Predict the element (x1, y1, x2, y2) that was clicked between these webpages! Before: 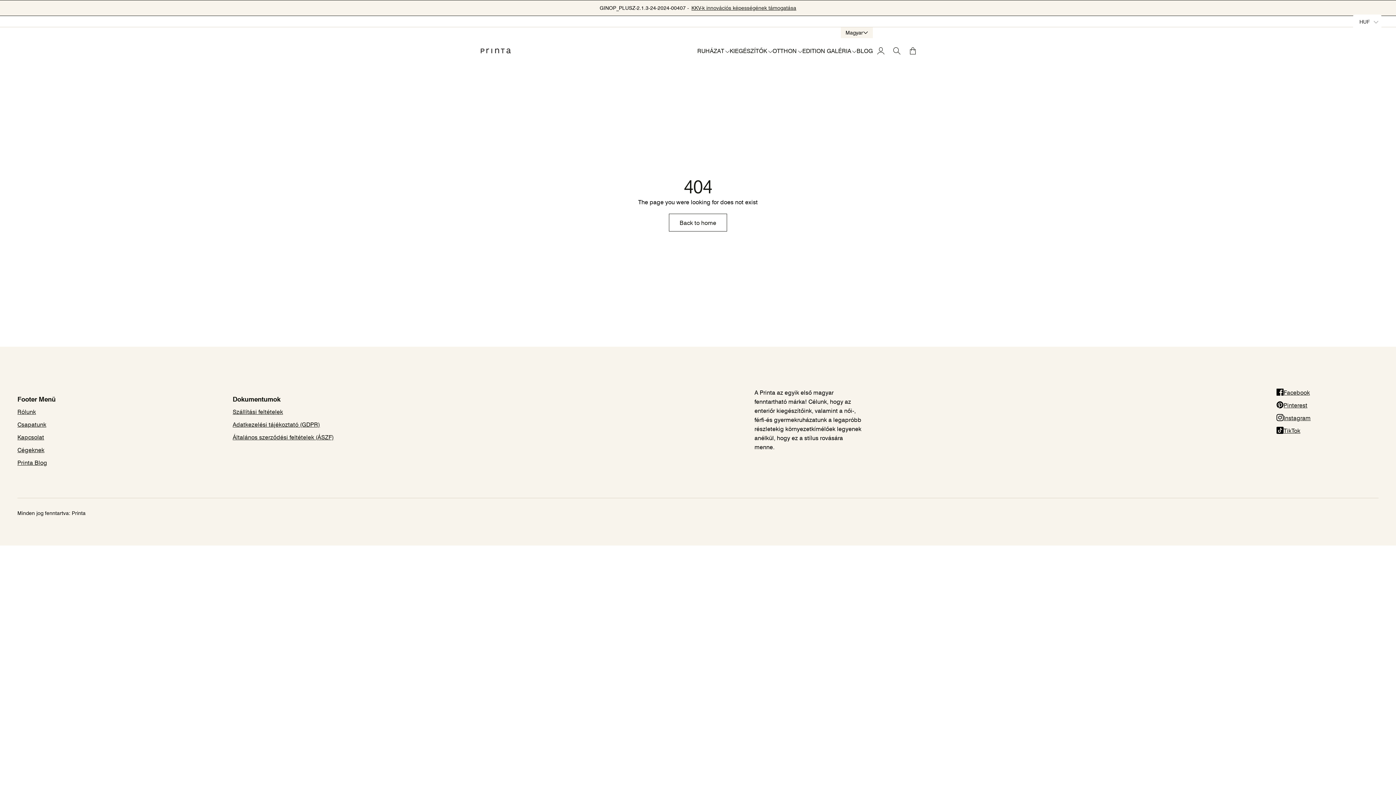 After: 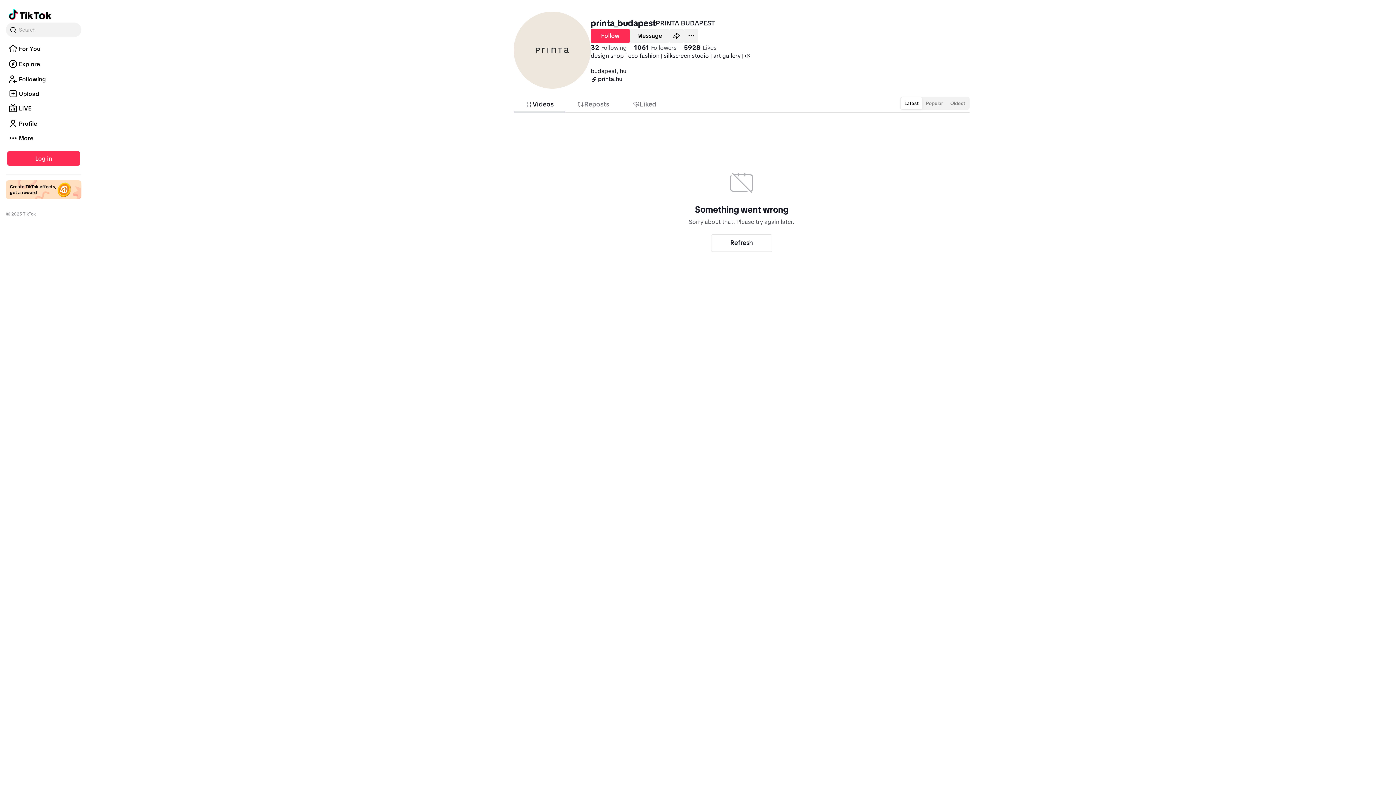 Action: label: TikTok bbox: (1276, 426, 1378, 435)